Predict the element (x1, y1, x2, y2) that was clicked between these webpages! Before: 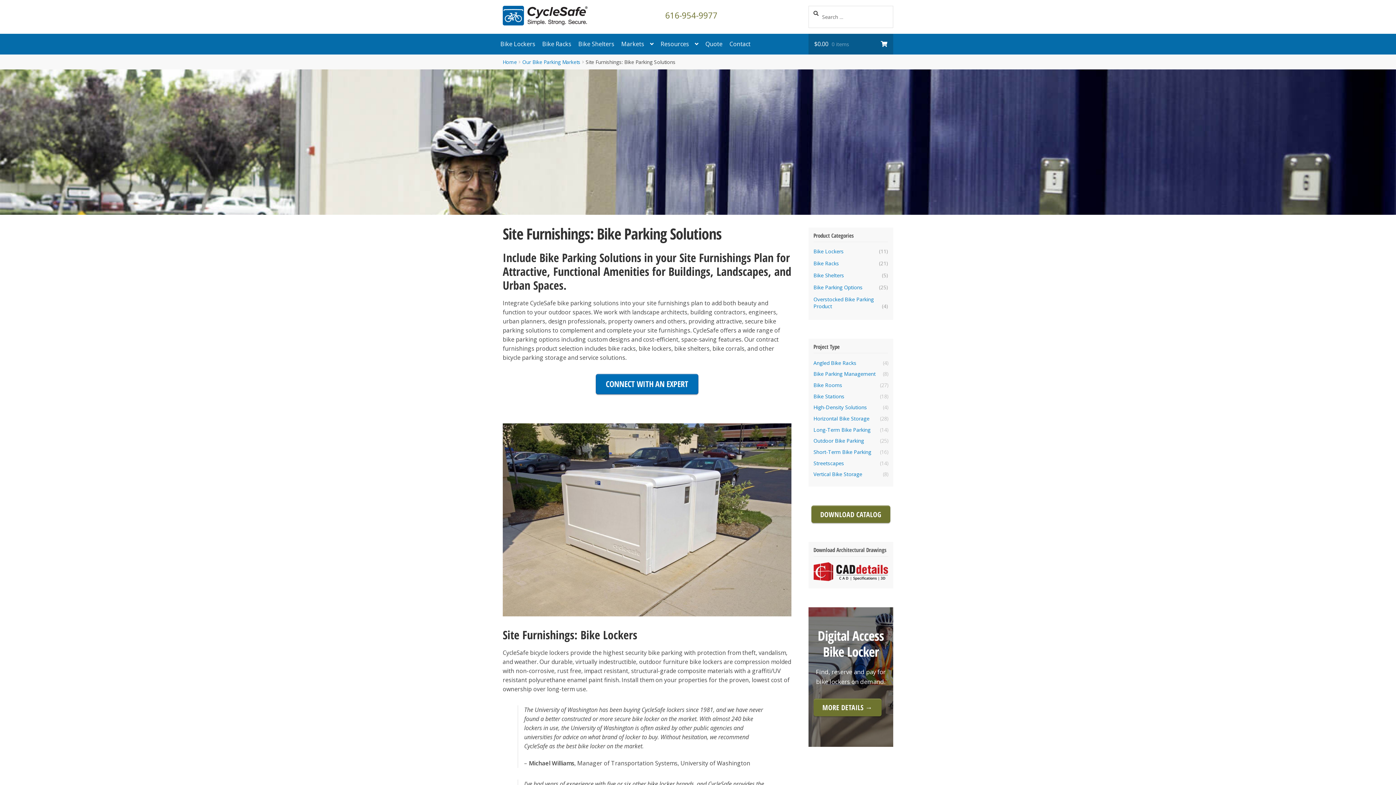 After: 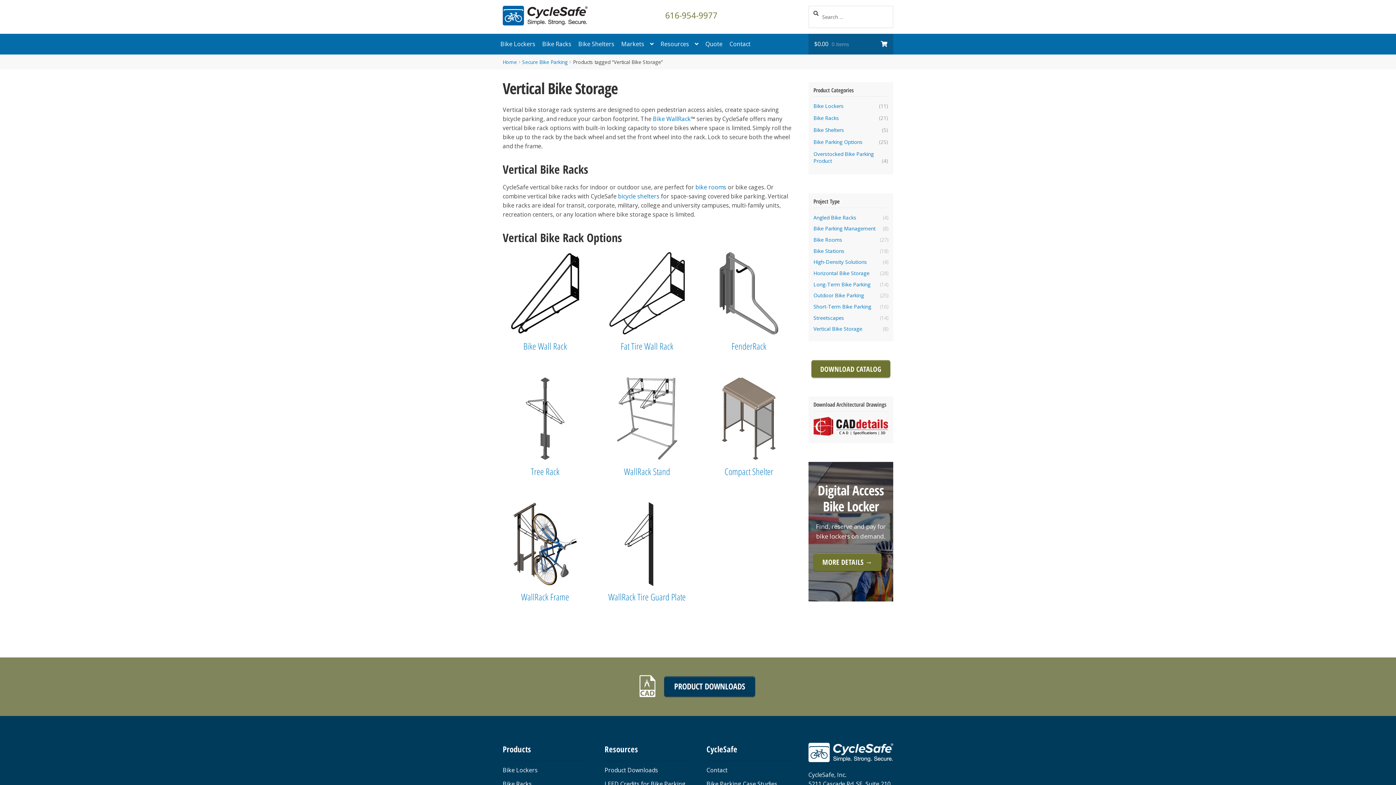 Action: label: Vertical Bike Storage (8 products) bbox: (813, 470, 888, 478)